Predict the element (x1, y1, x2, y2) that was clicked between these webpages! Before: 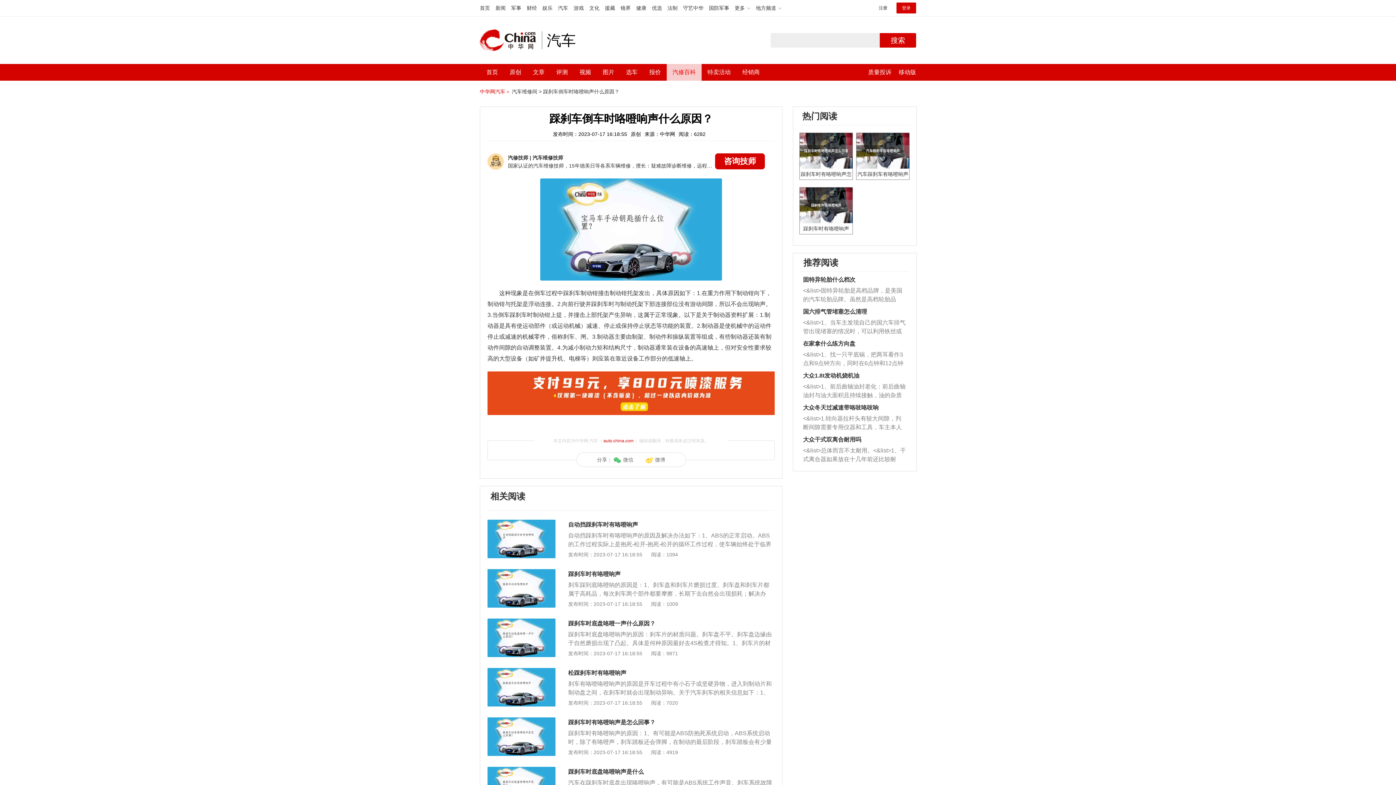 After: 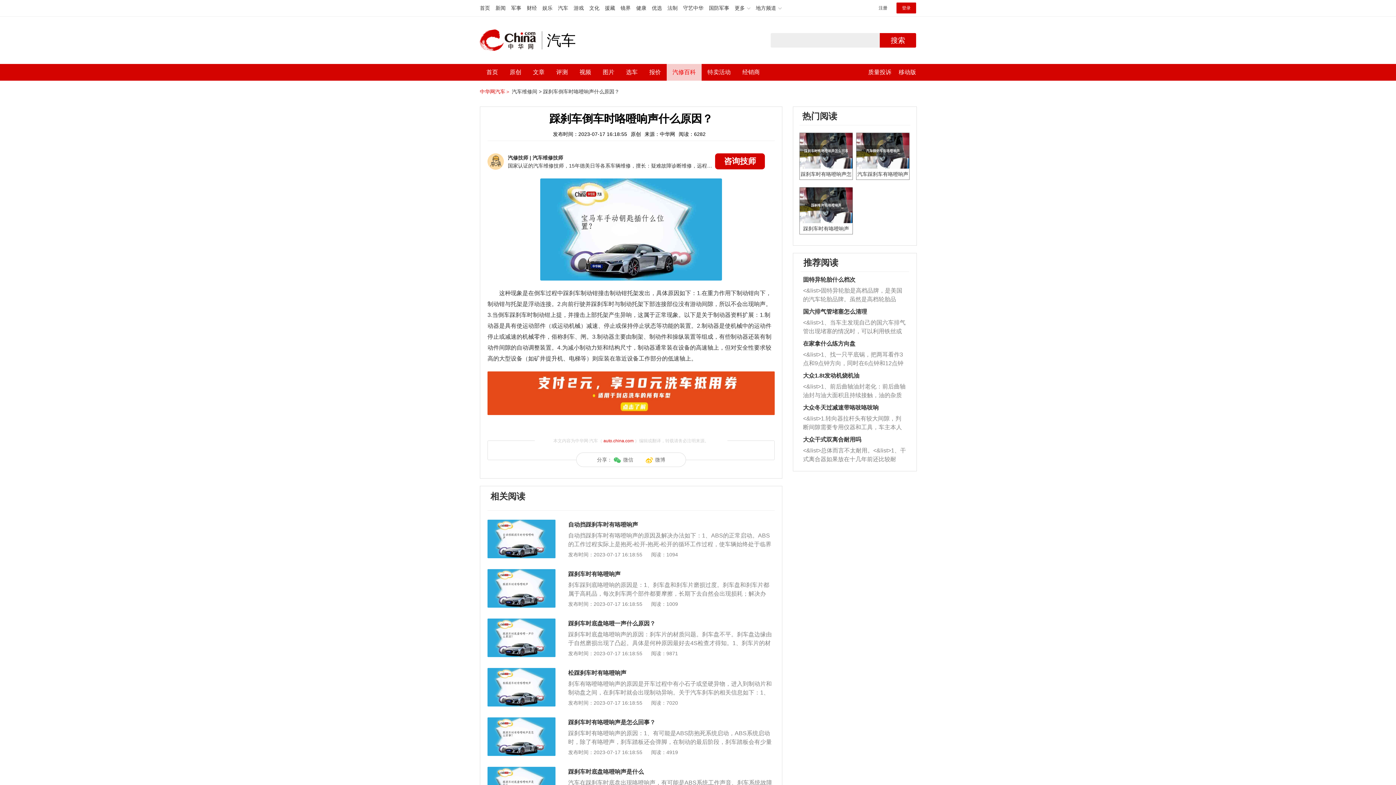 Action: bbox: (487, 520, 555, 526)